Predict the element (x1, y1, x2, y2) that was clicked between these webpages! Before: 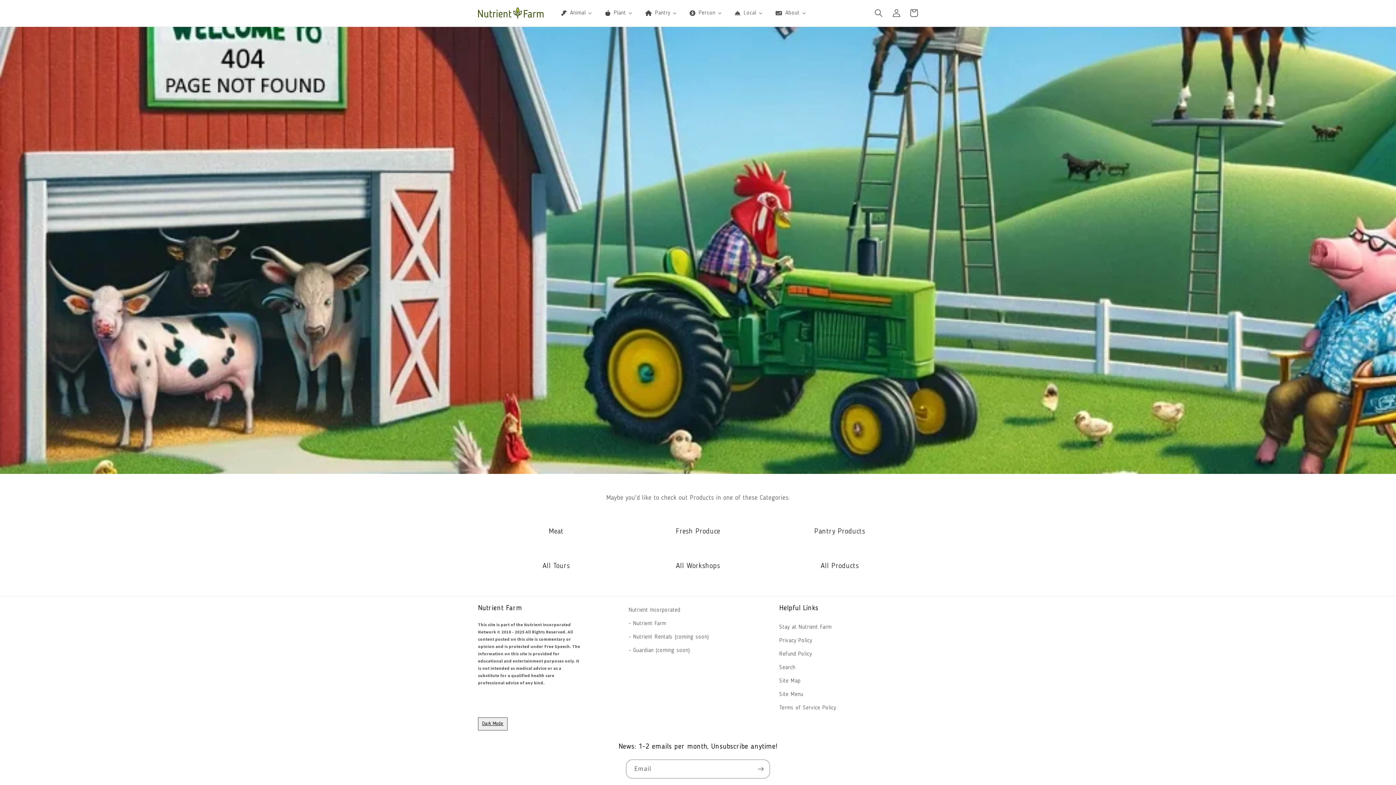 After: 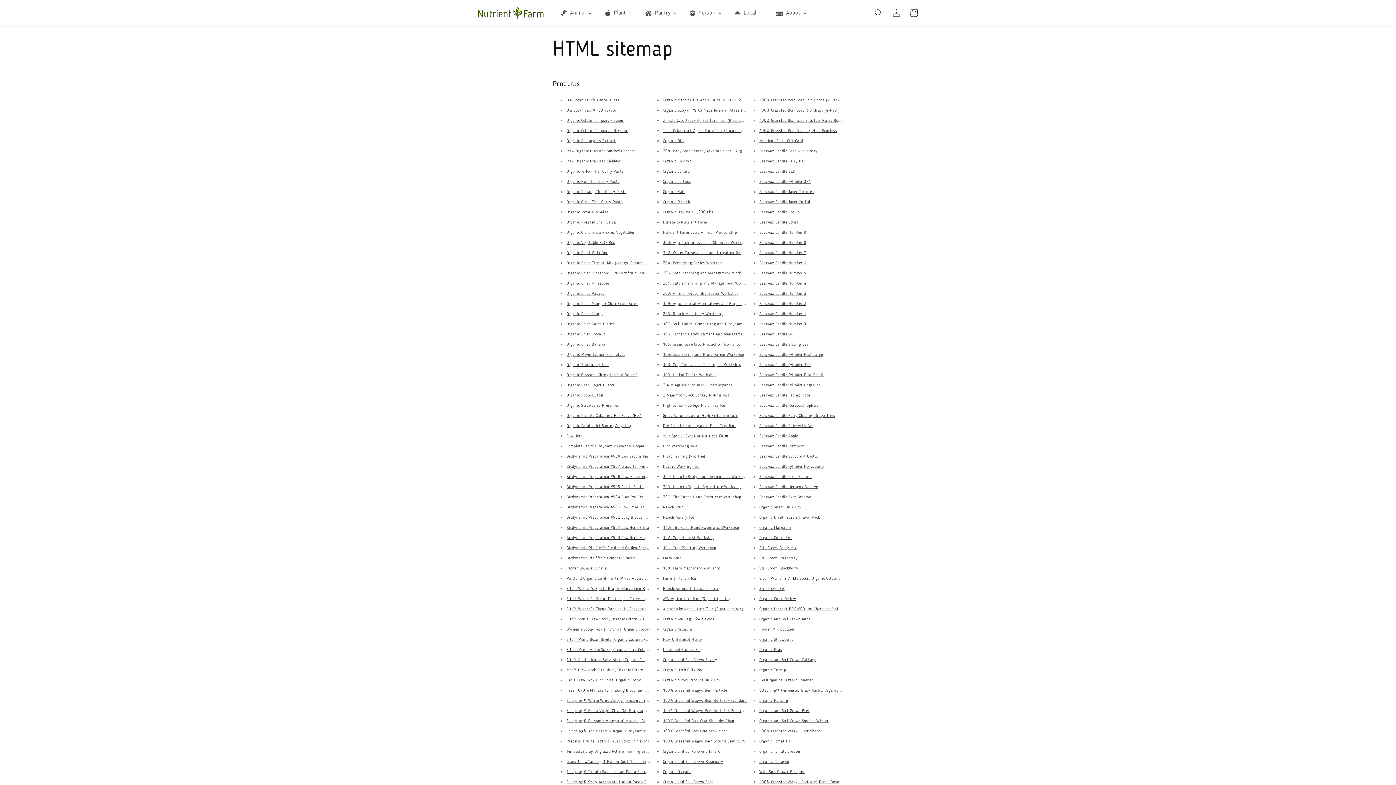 Action: label: Site Map bbox: (779, 674, 800, 688)